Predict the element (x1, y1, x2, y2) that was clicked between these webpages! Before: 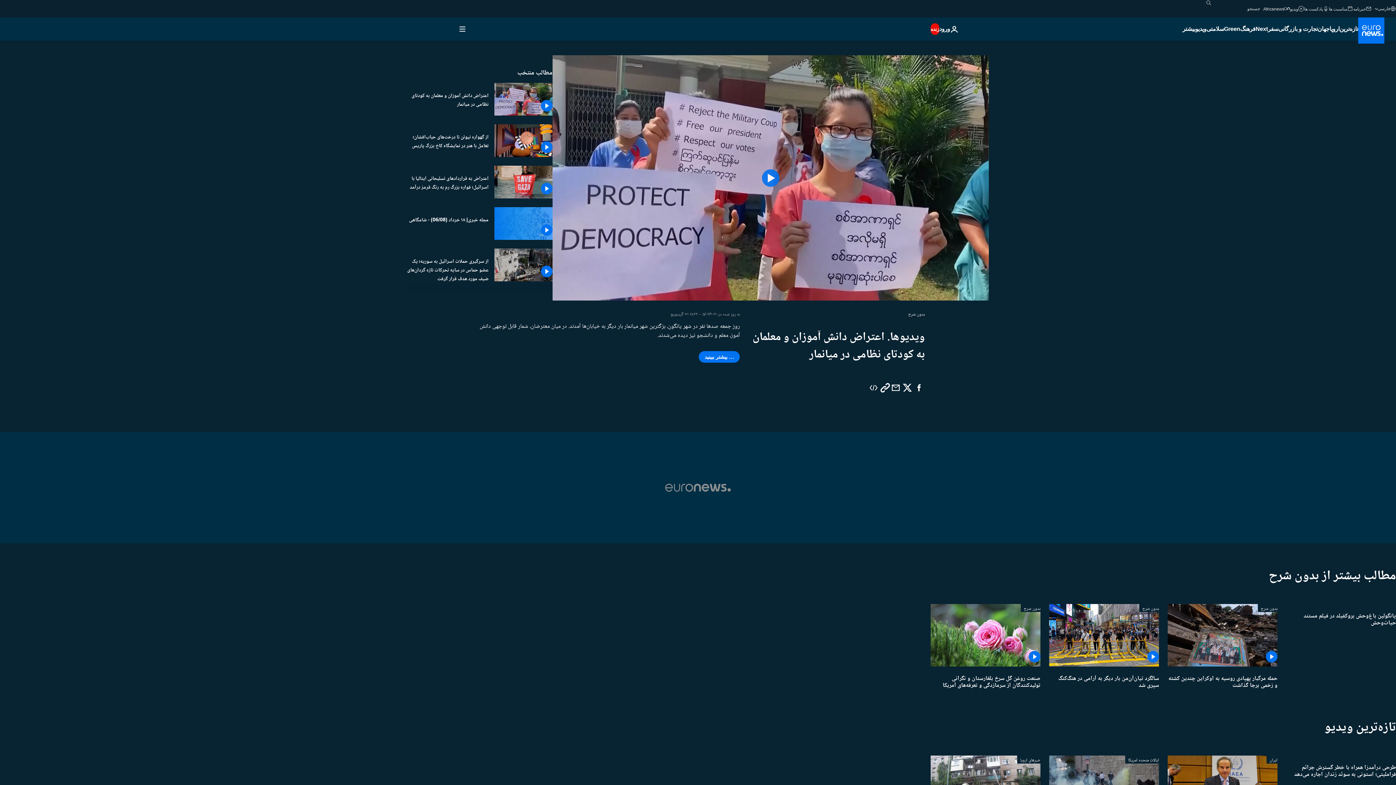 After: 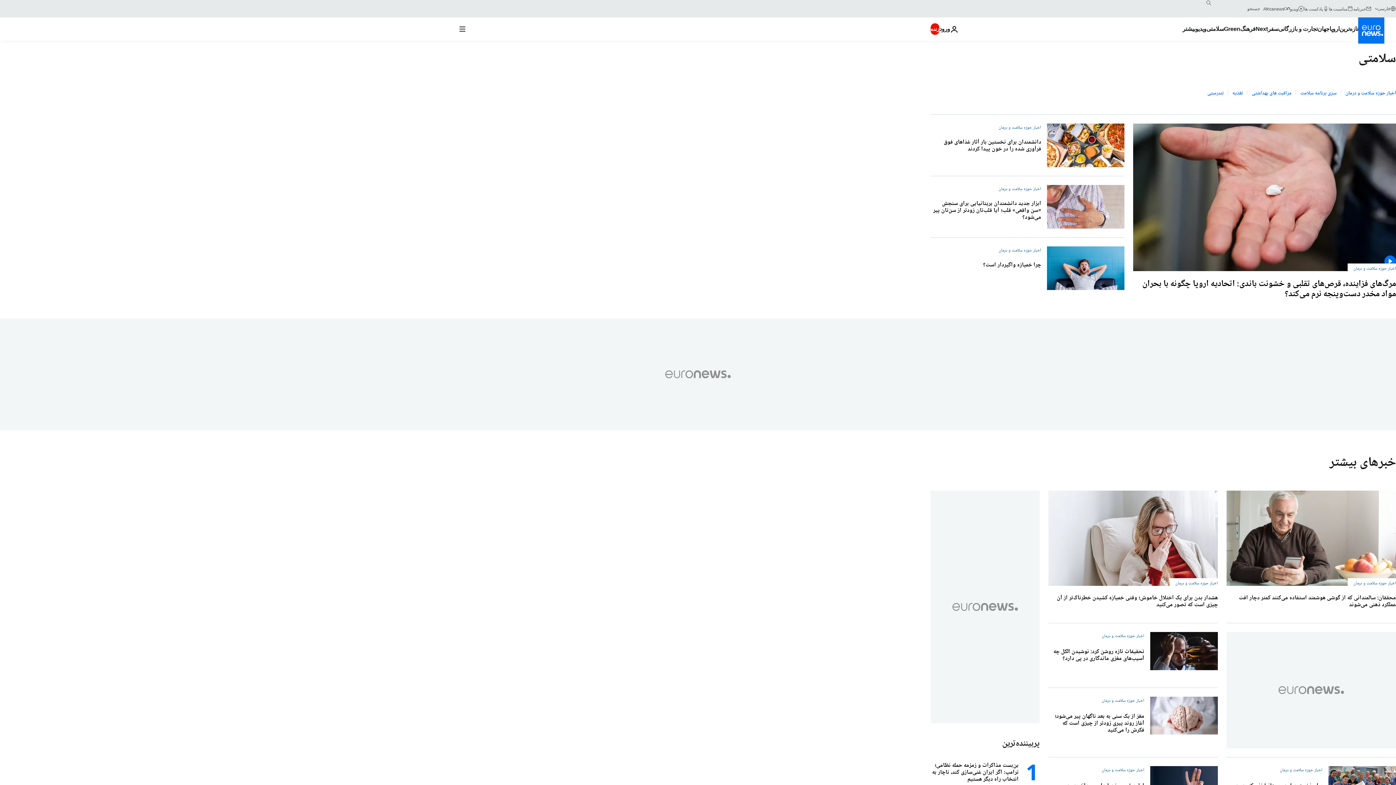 Action: label: Read more about سلامتی bbox: (1206, 17, 1224, 40)